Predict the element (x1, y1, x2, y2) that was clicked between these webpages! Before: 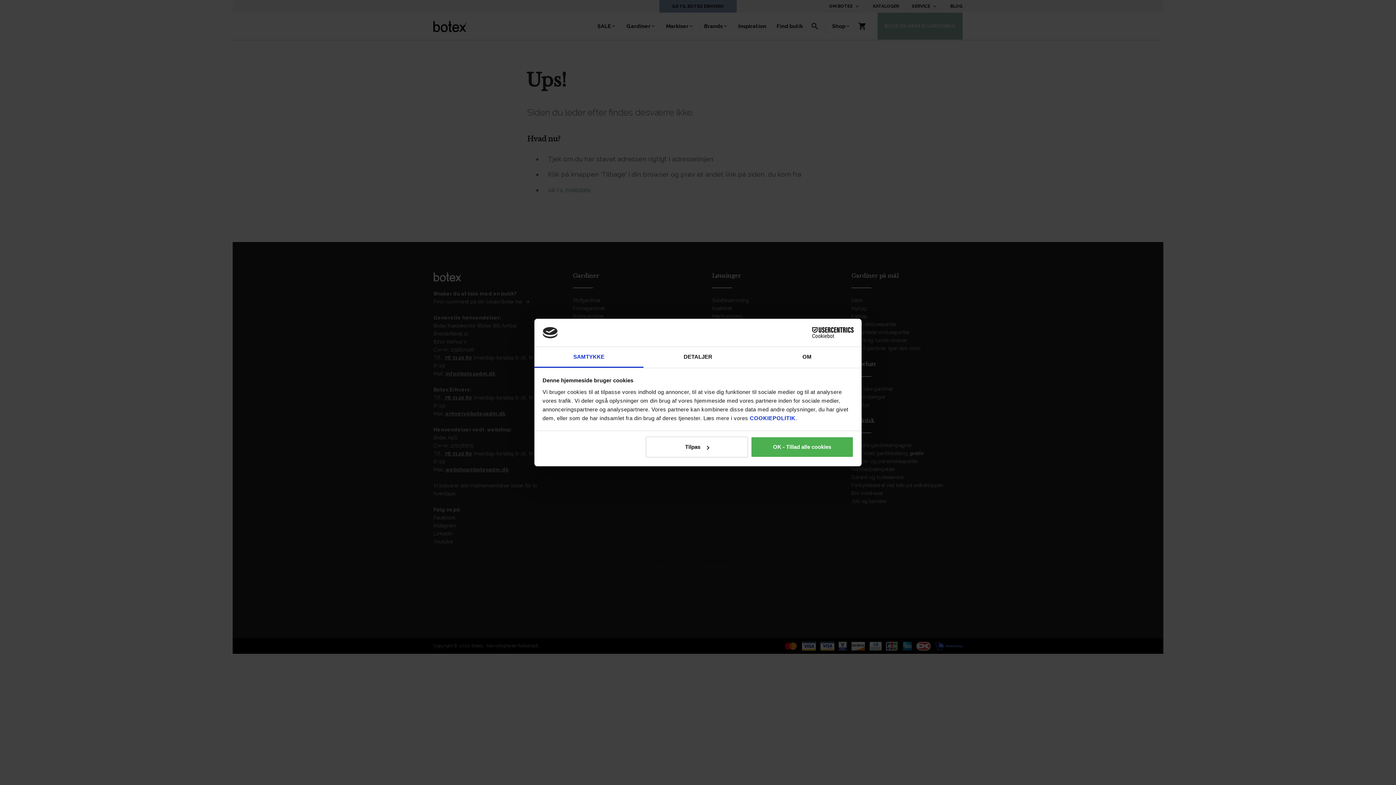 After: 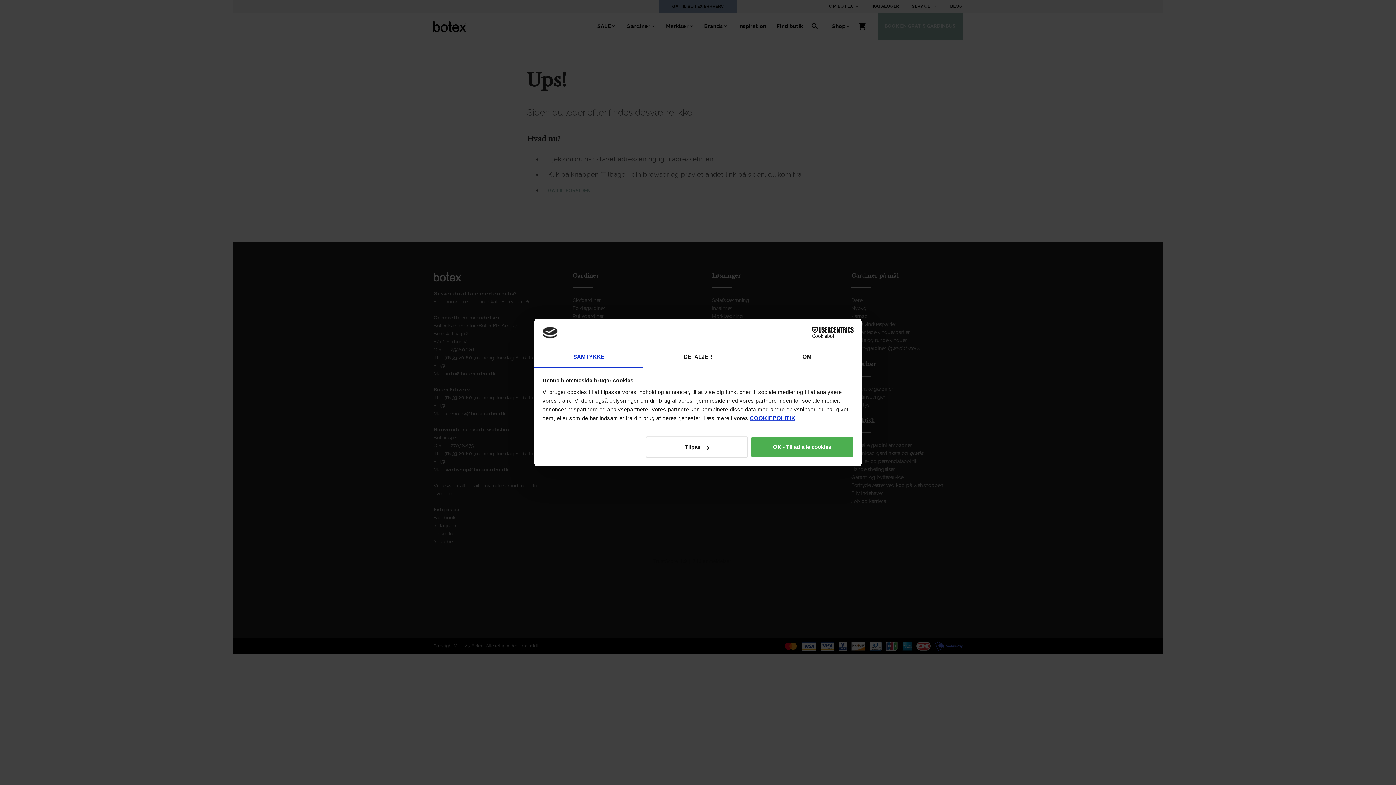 Action: bbox: (750, 415, 795, 421) label: COOKIEPOLITIK